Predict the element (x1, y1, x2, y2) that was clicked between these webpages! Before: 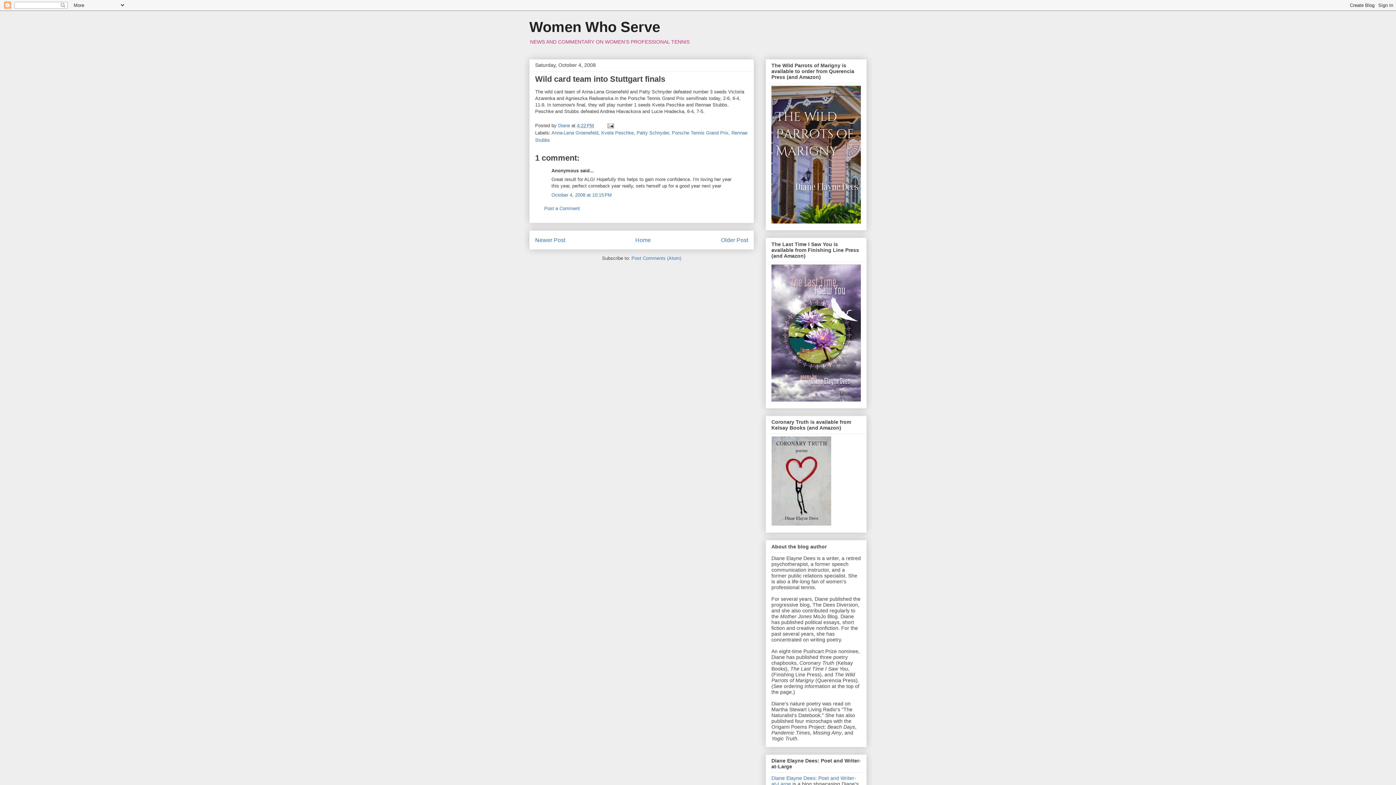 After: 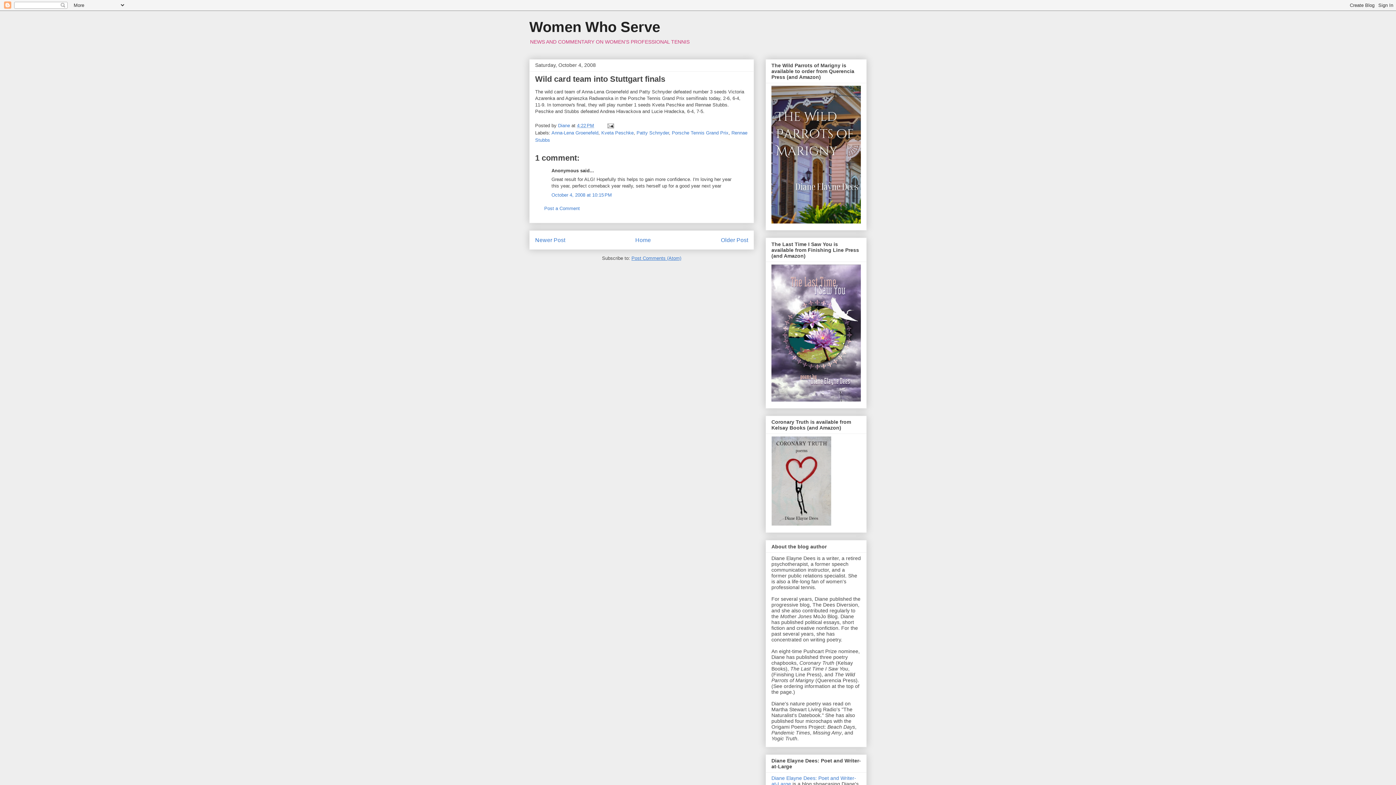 Action: label: Post Comments (Atom) bbox: (631, 255, 681, 261)